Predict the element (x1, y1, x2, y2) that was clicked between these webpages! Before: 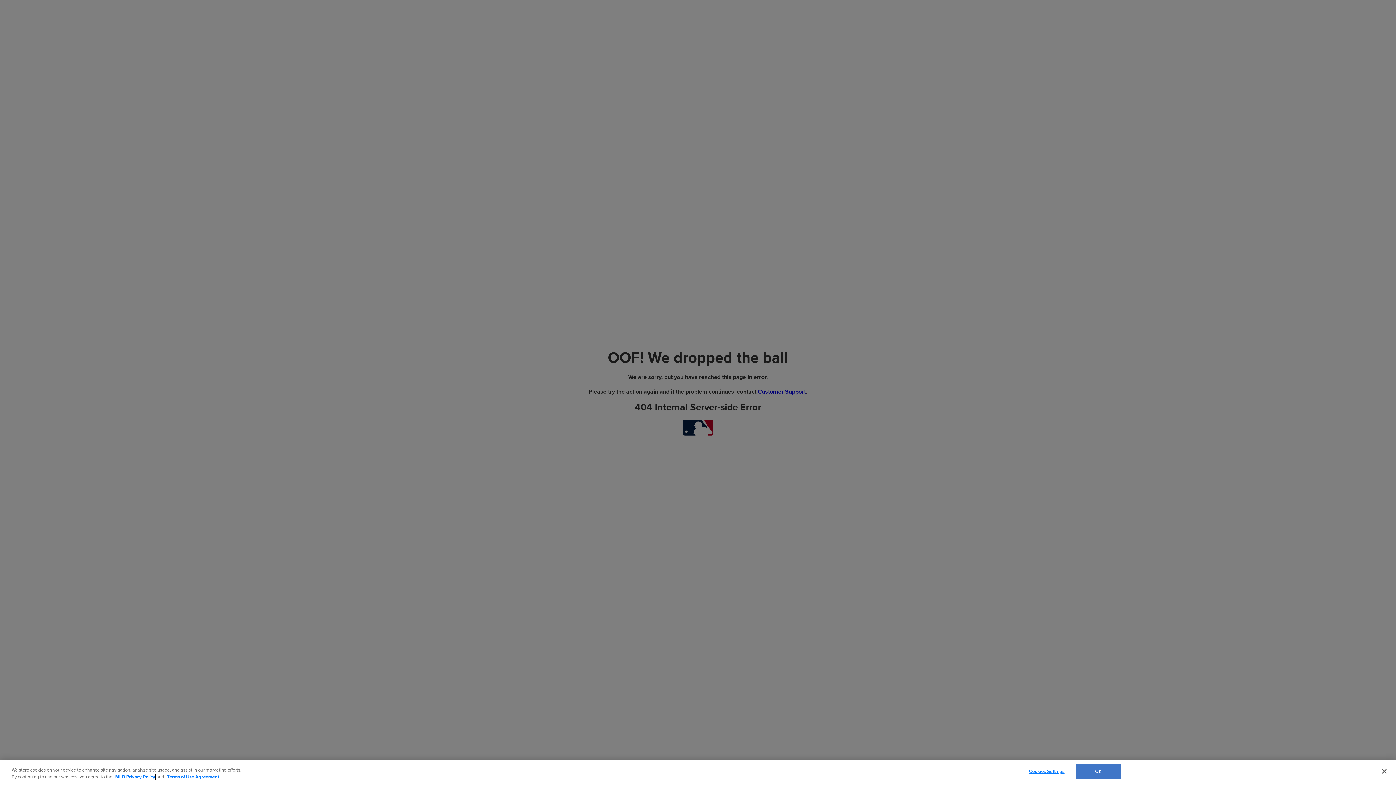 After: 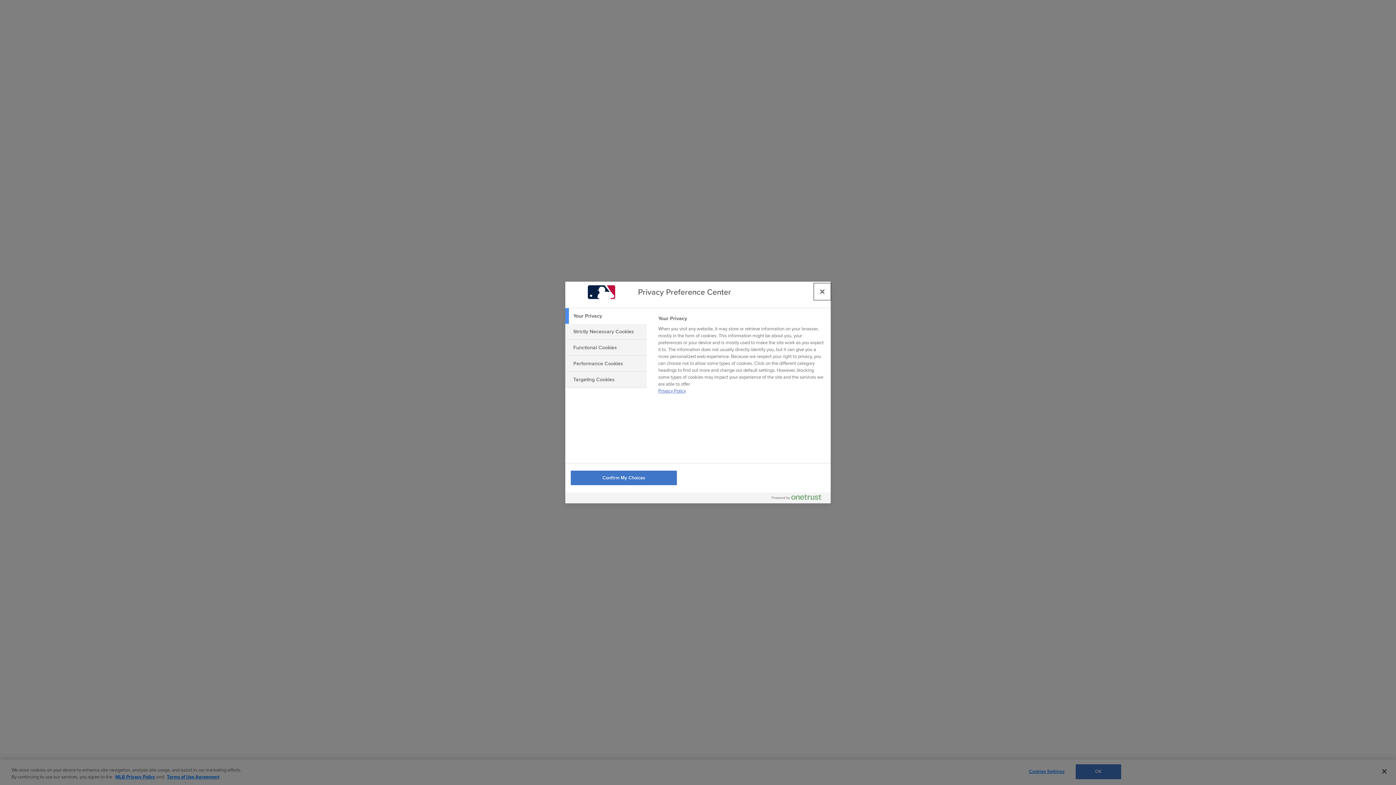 Action: label: Cookies Settings bbox: (1024, 765, 1069, 779)